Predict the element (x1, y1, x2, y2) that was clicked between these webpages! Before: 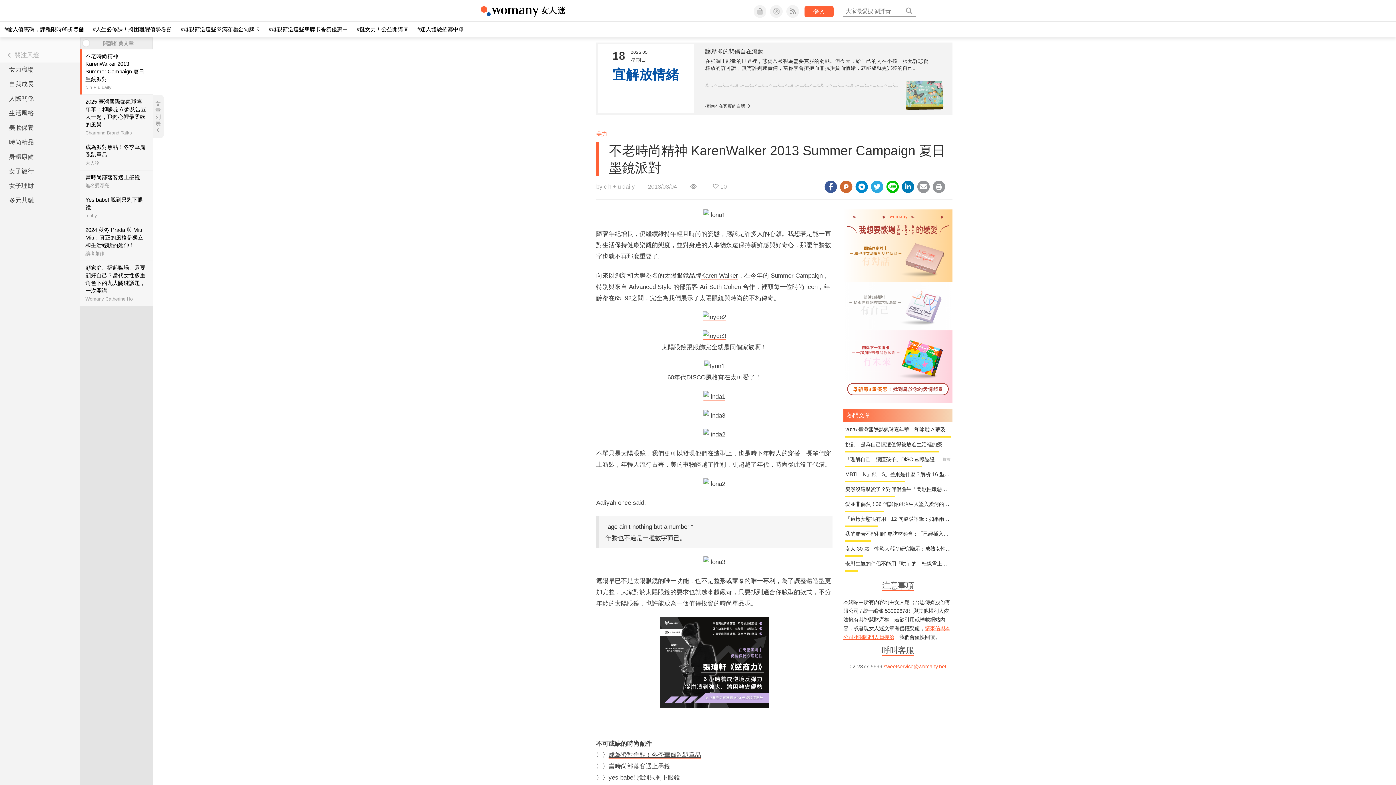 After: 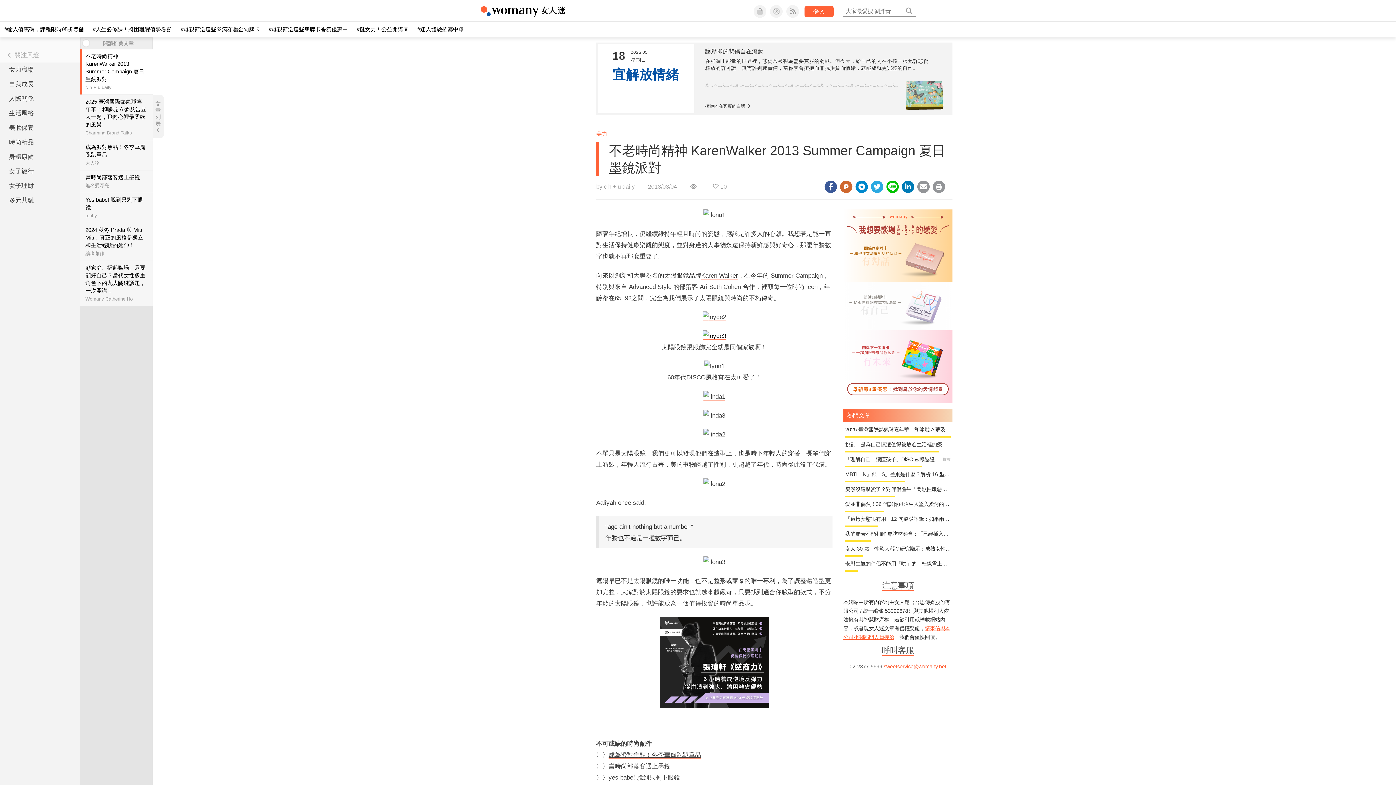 Action: bbox: (702, 332, 726, 340)